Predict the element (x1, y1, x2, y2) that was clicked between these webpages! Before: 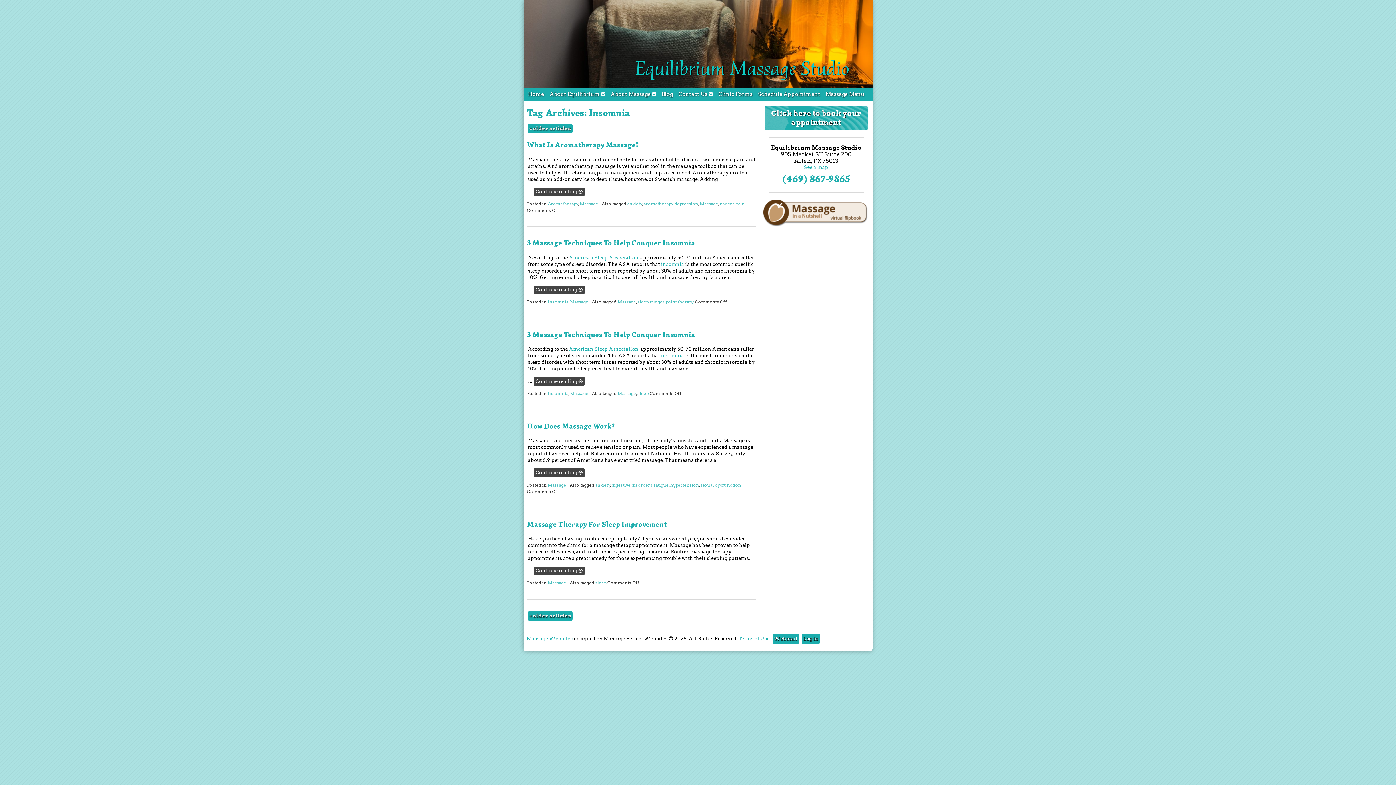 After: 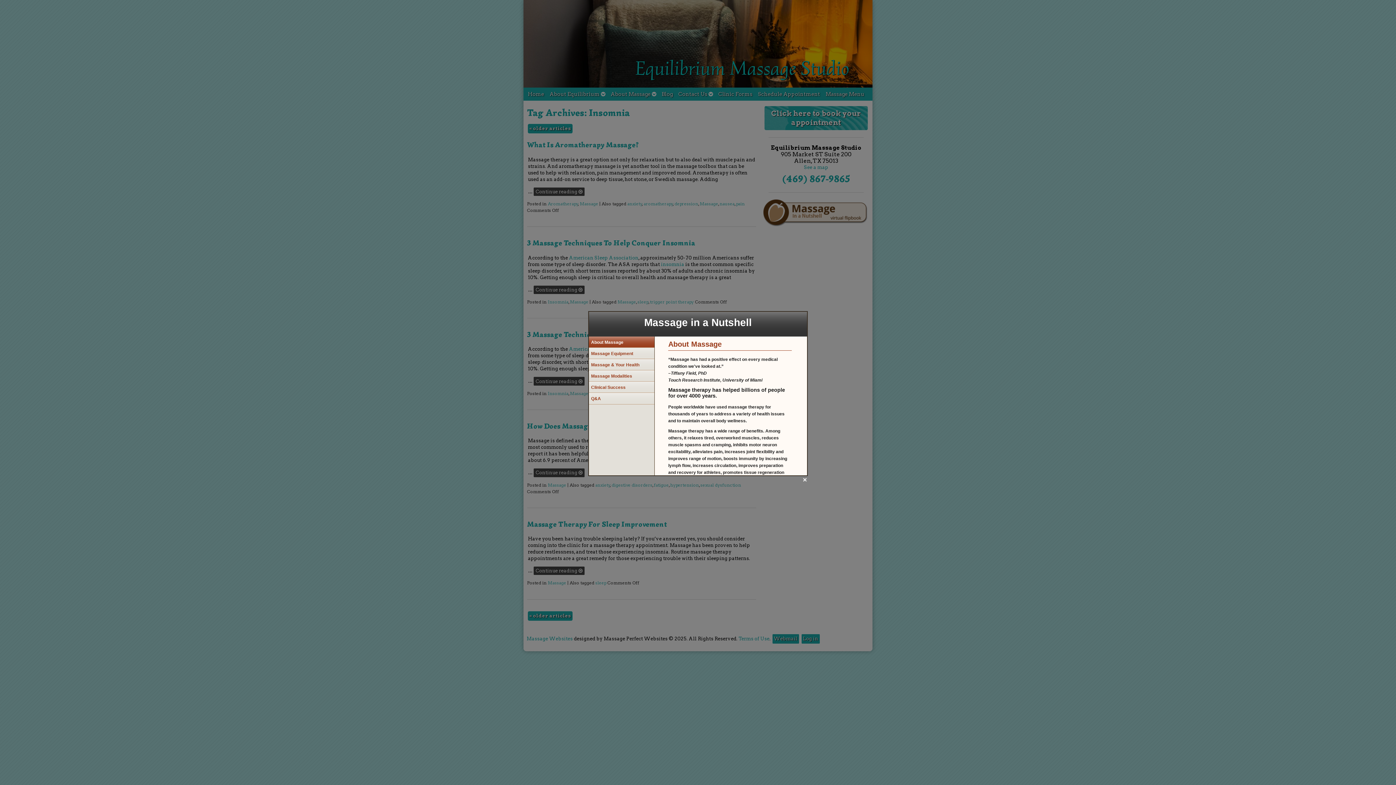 Action: bbox: (763, 222, 869, 228)